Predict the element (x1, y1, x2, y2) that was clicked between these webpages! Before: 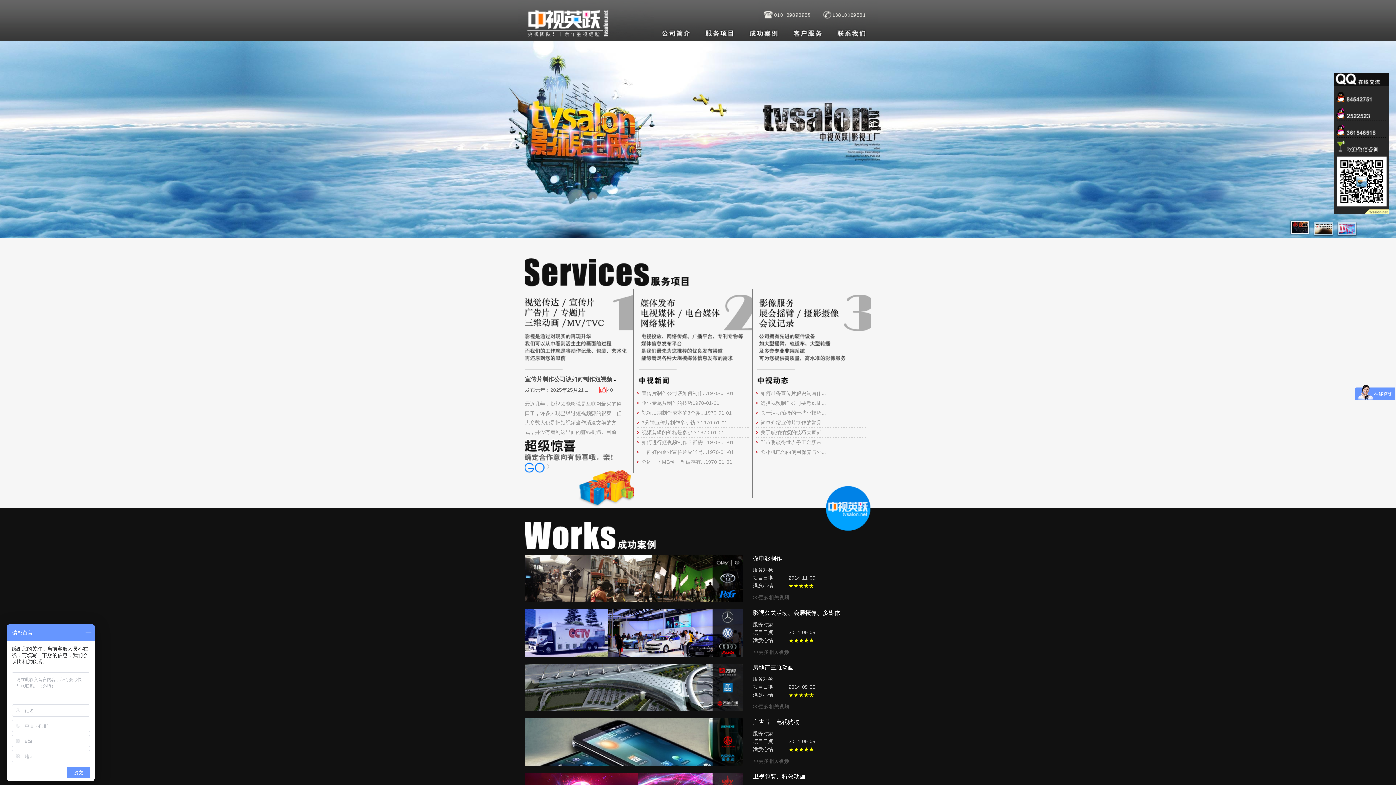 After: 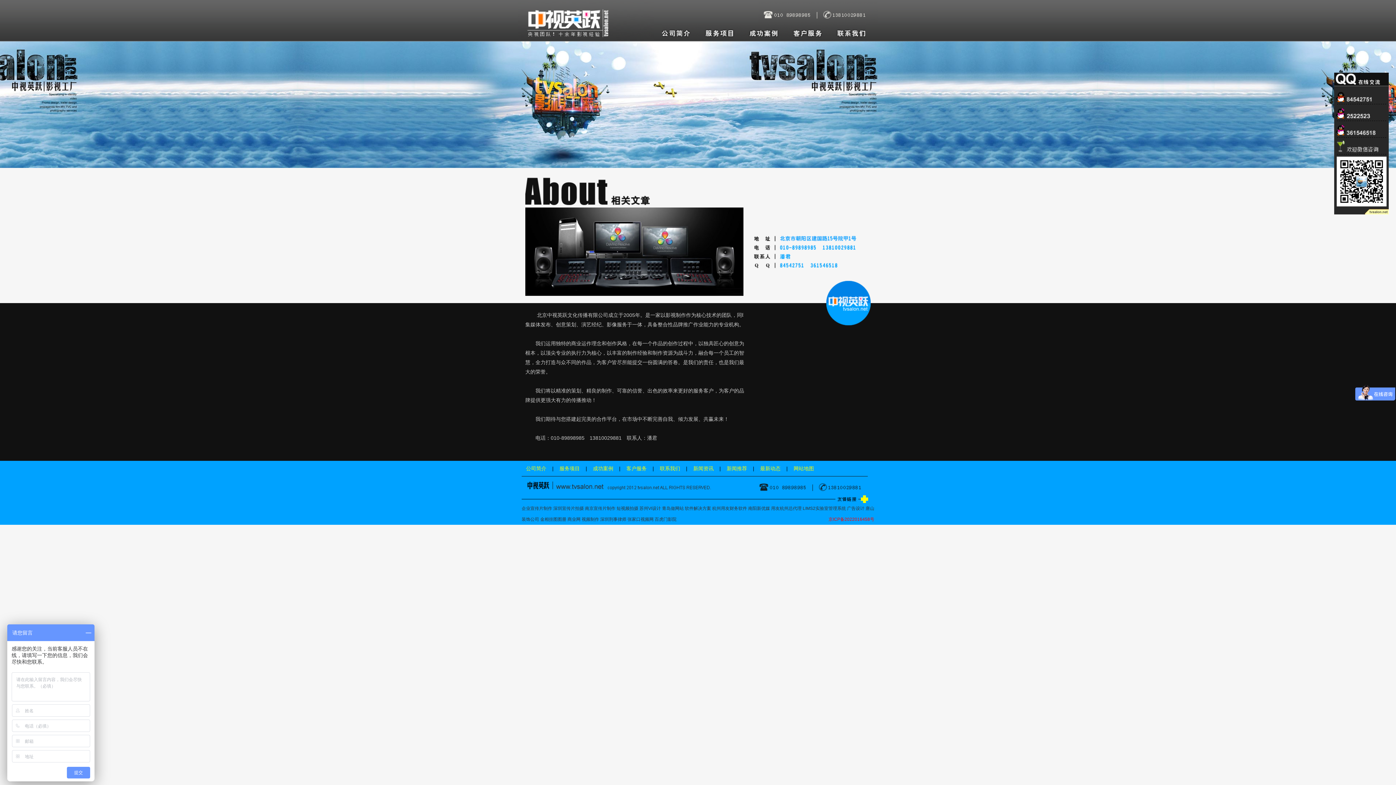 Action: bbox: (662, 24, 702, 41) label: 公司简介